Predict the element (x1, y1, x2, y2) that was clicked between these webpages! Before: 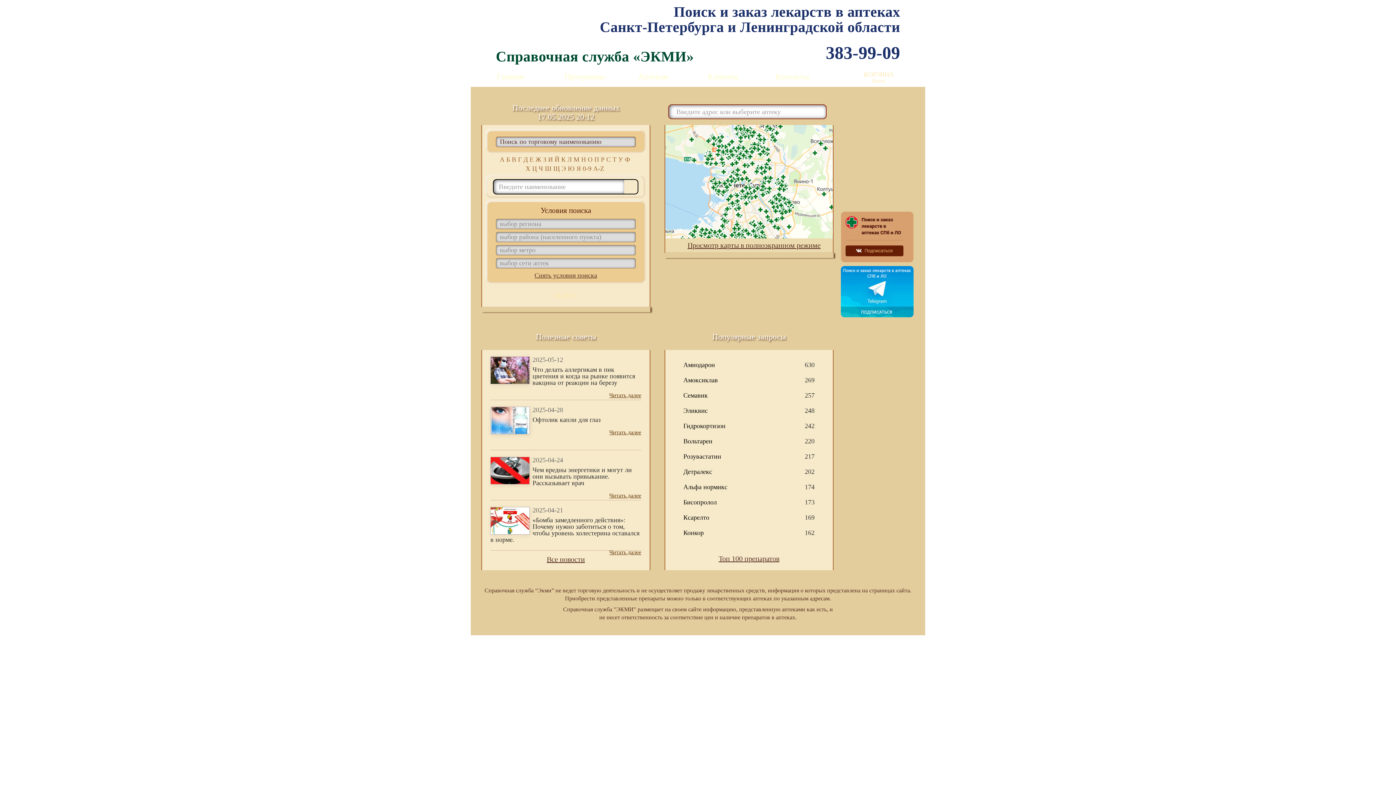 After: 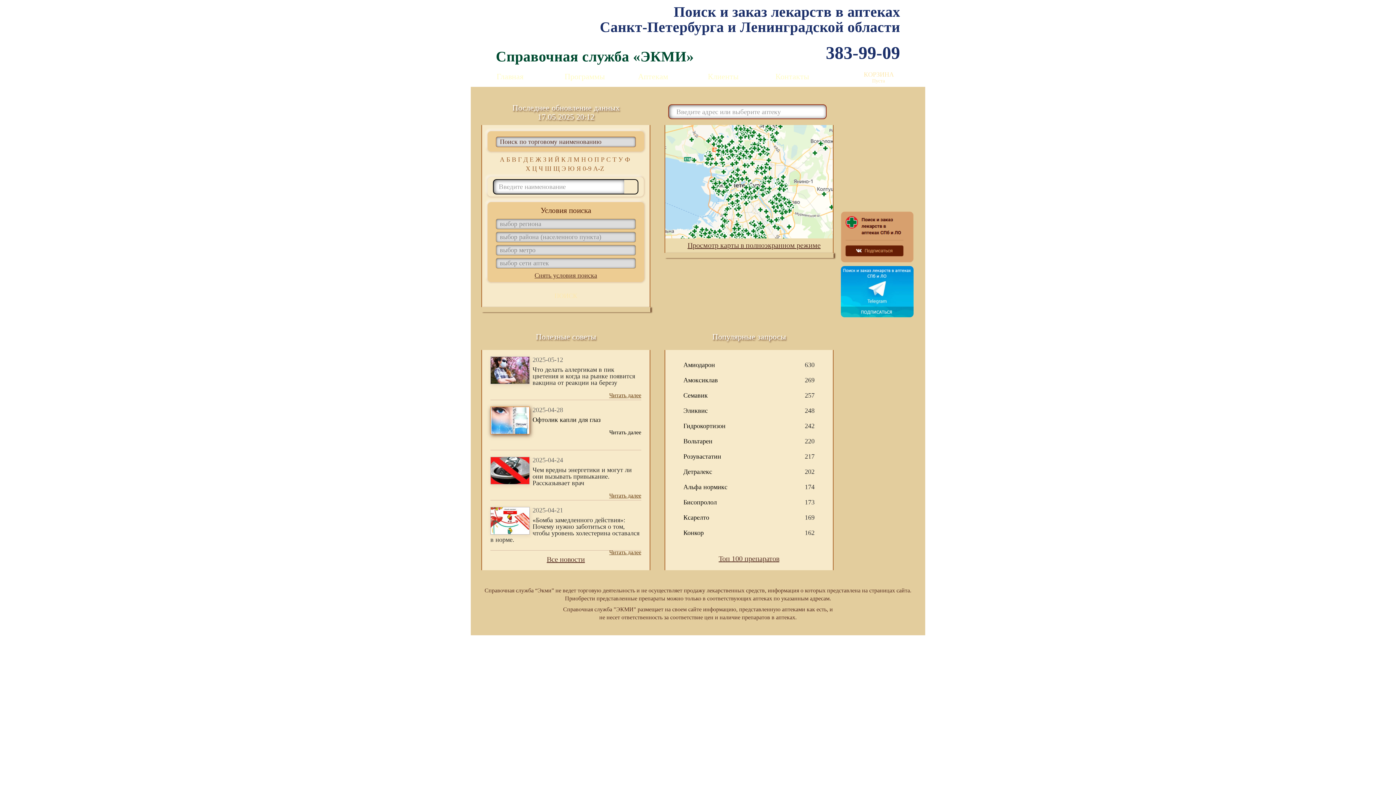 Action: label: 2025-04-28
Офтолик капли для глаз
Читать далее bbox: (490, 400, 641, 450)